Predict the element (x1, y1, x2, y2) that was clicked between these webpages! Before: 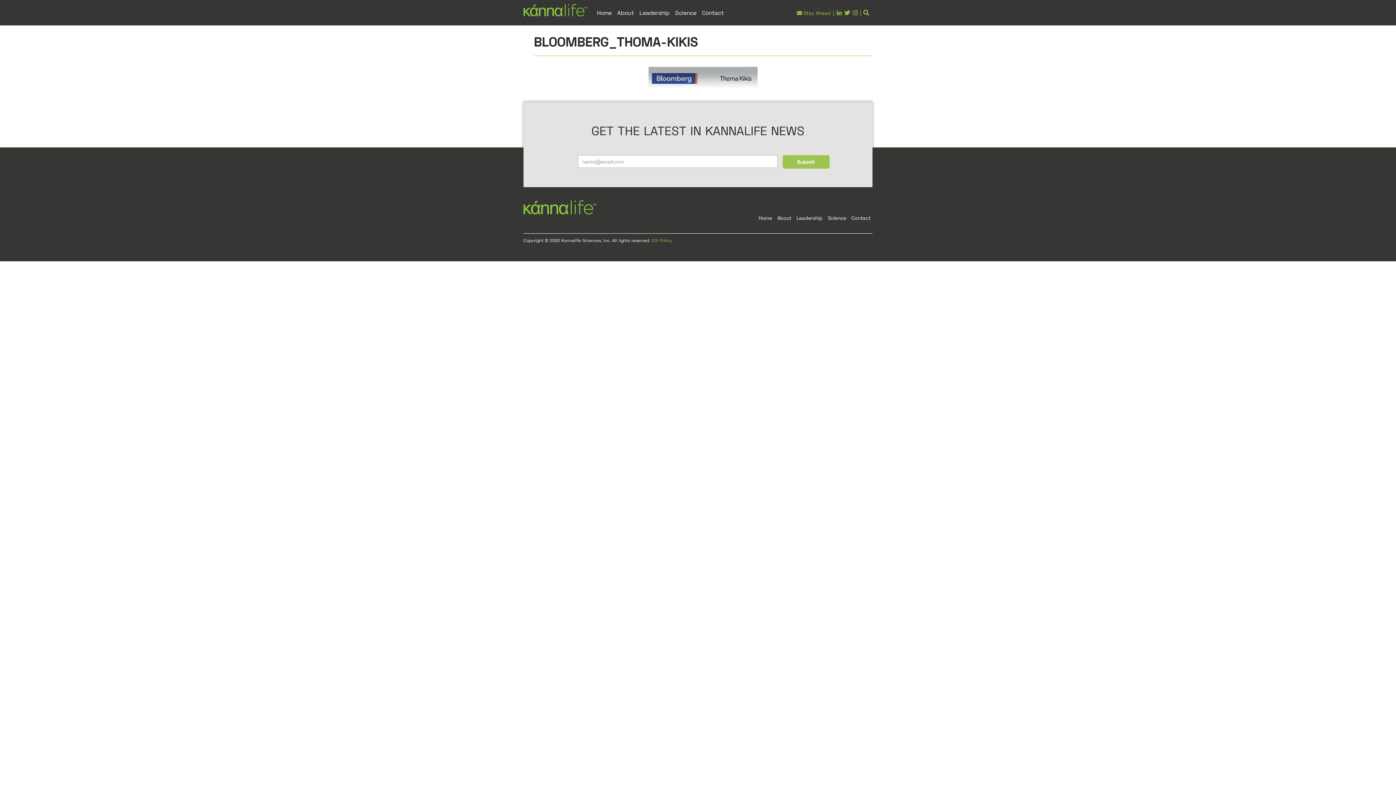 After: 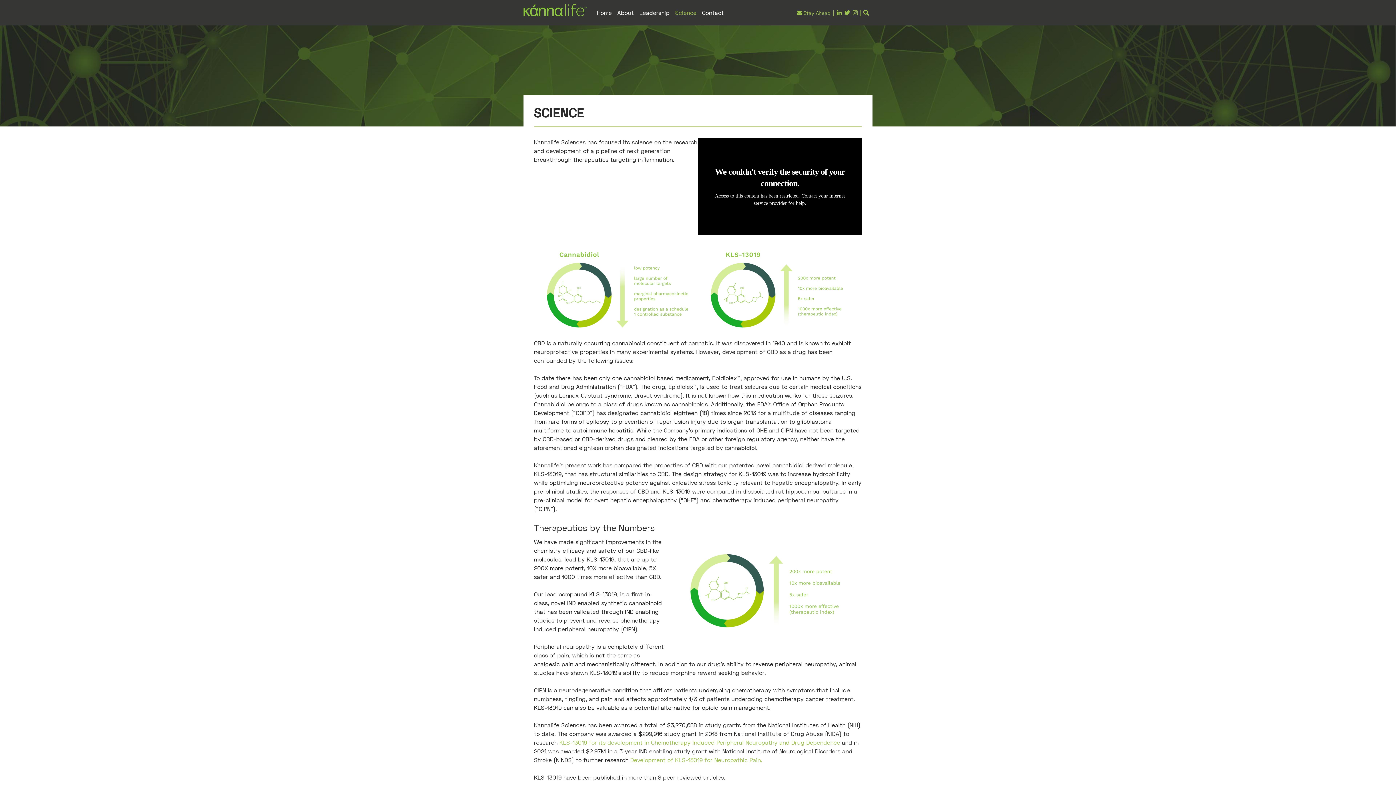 Action: label: Science bbox: (826, 208, 848, 228)